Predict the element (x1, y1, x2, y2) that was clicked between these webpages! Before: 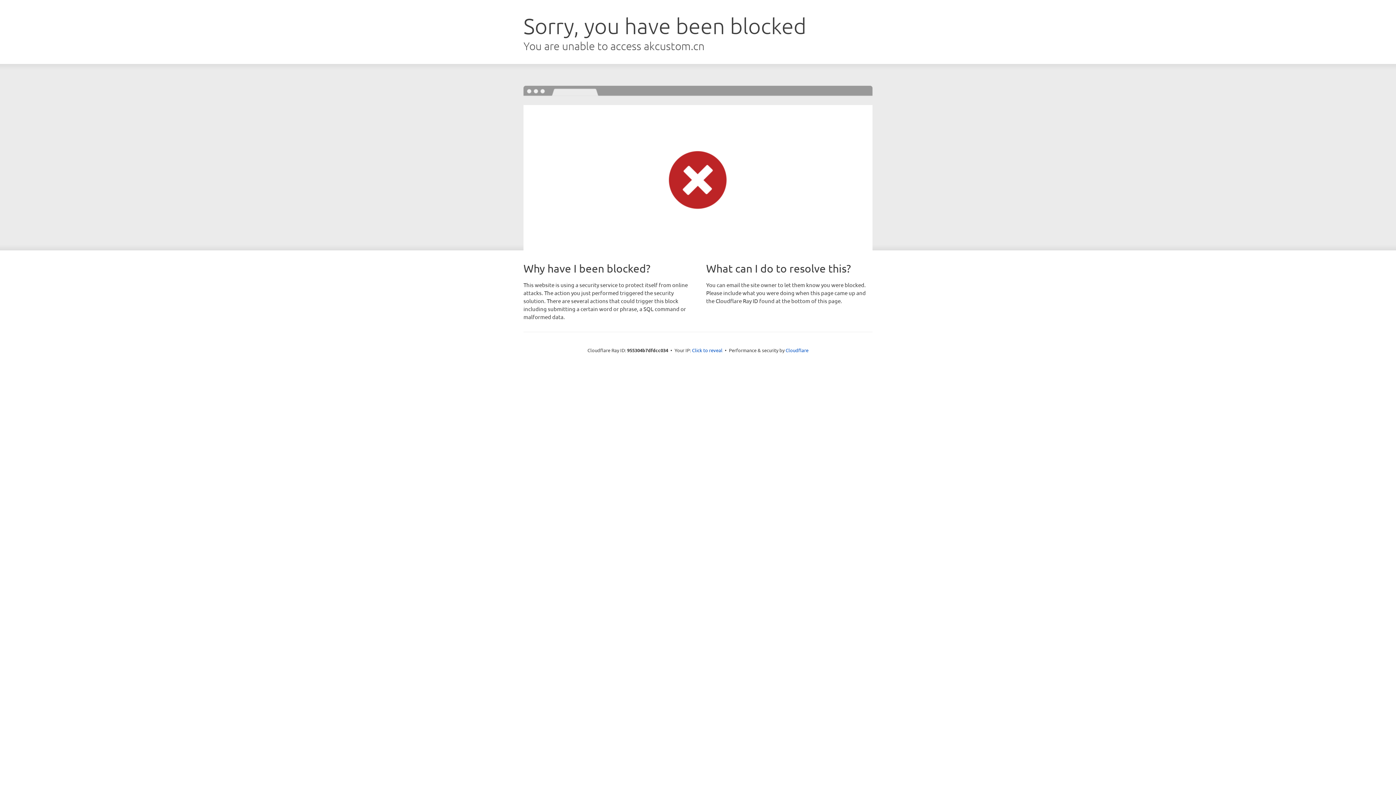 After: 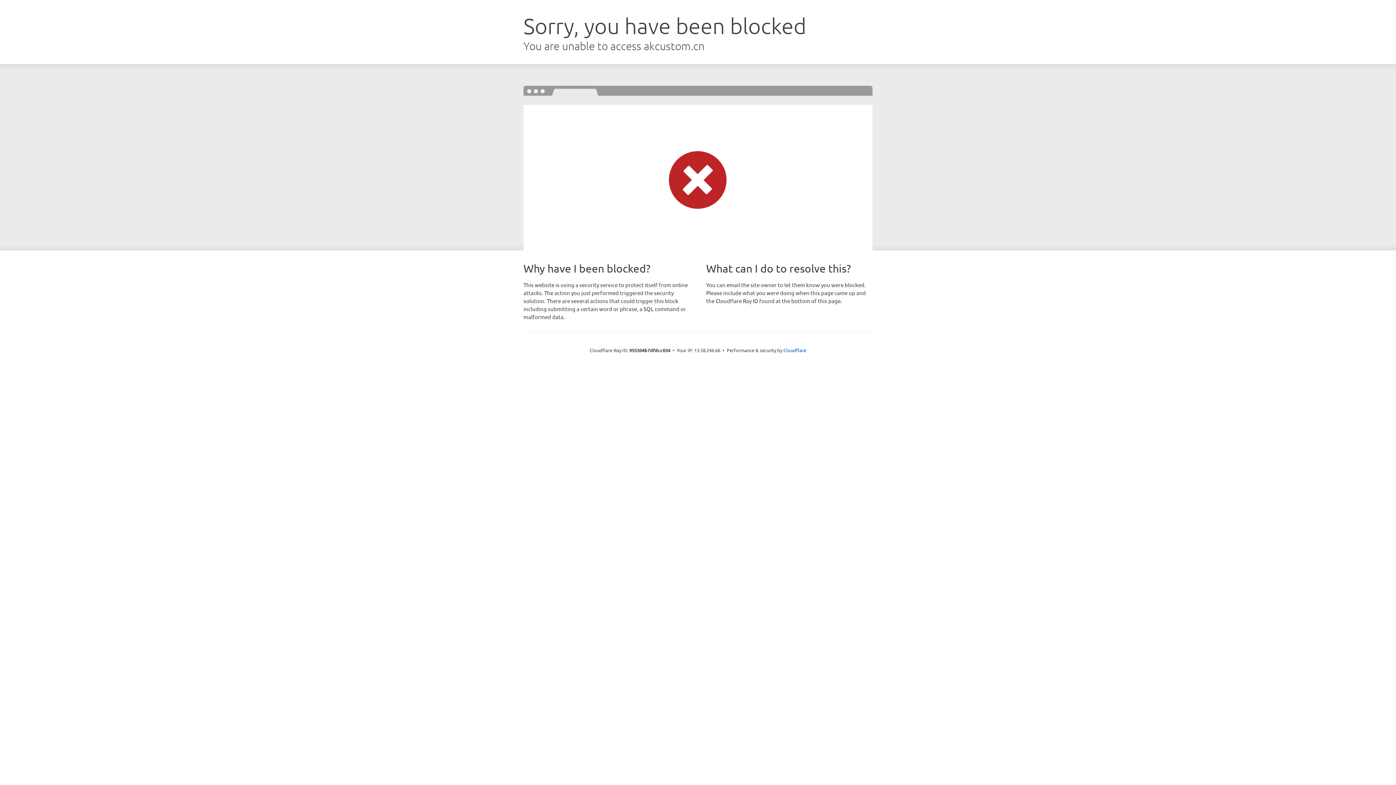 Action: bbox: (692, 346, 722, 353) label: Click to reveal